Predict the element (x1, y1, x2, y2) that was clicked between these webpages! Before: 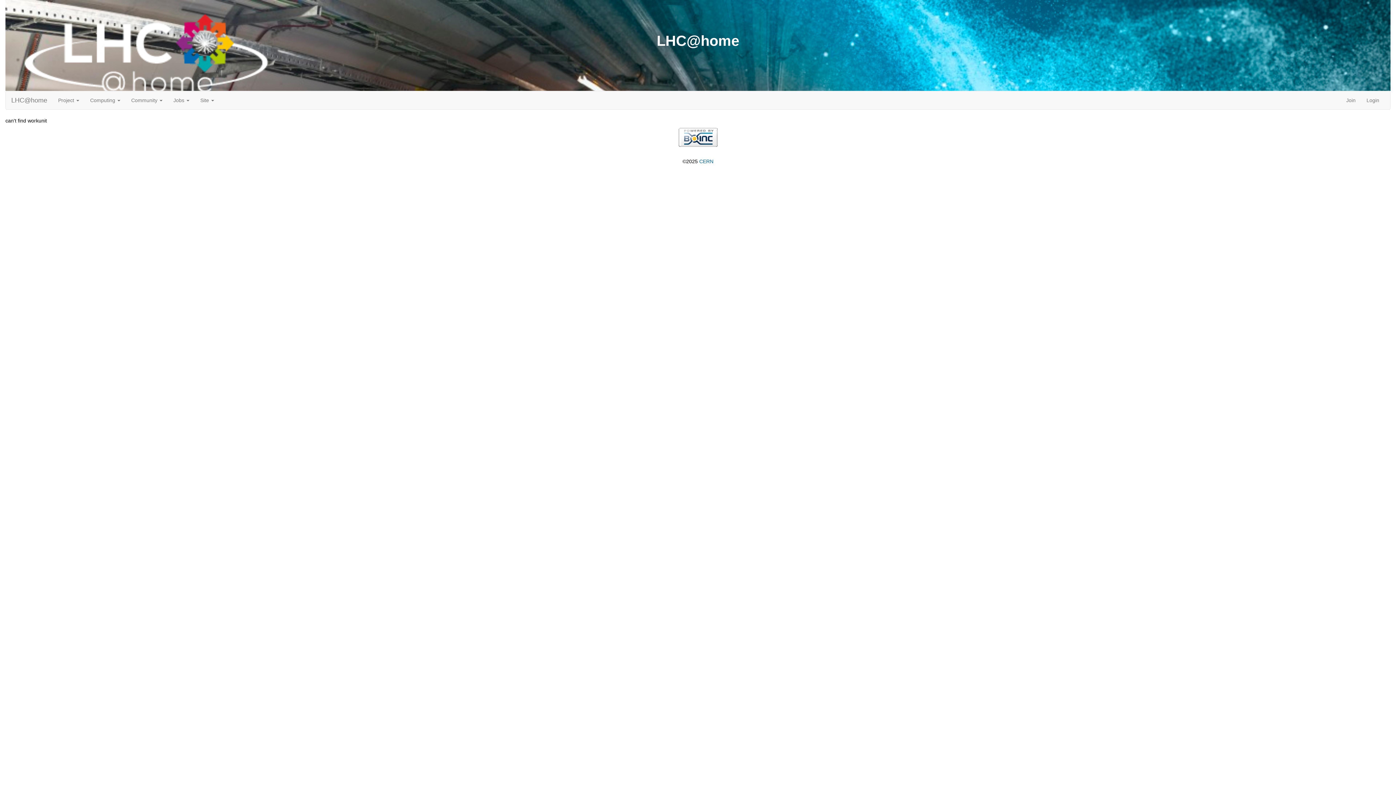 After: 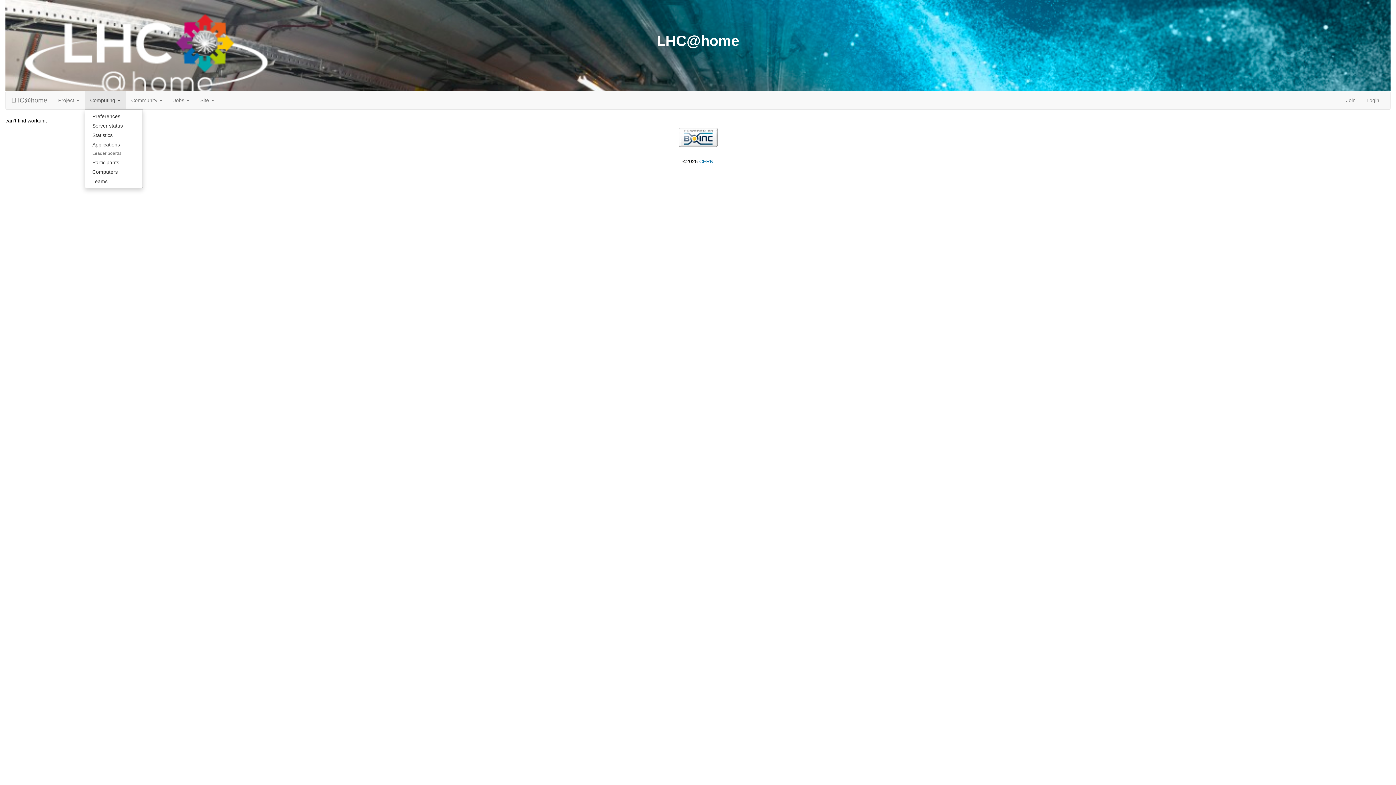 Action: label: Computing  bbox: (84, 91, 125, 109)